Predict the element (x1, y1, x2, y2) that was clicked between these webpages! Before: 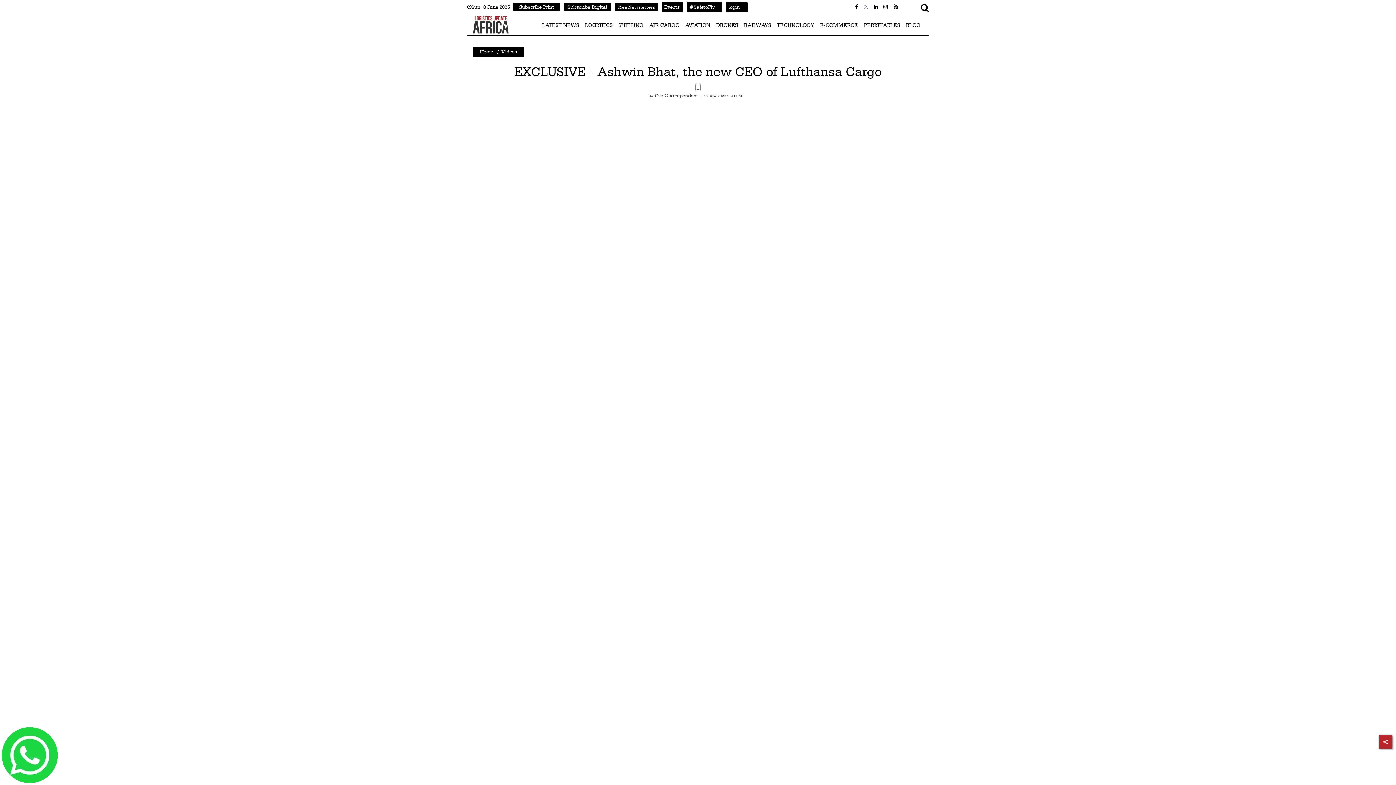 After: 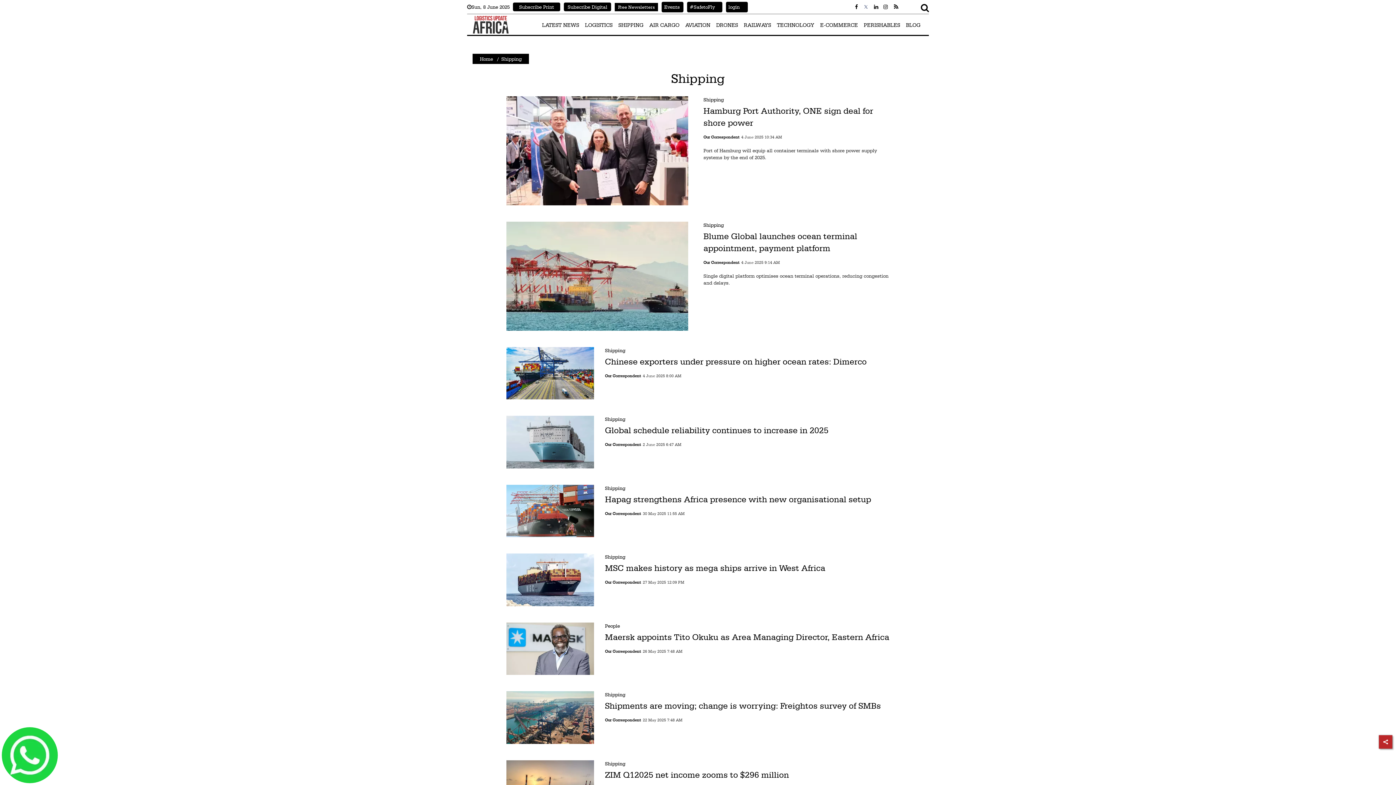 Action: bbox: (618, 21, 643, 28) label: SHIPPING